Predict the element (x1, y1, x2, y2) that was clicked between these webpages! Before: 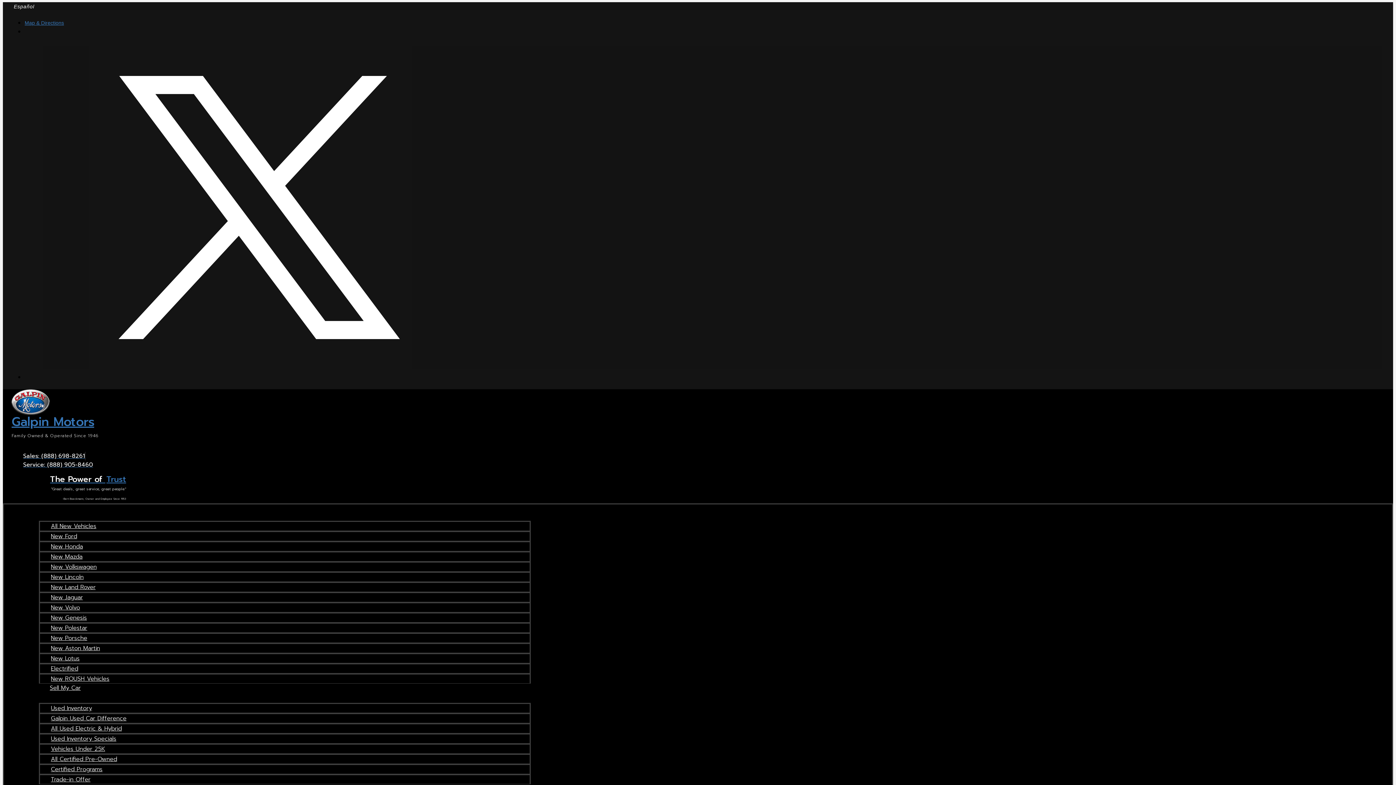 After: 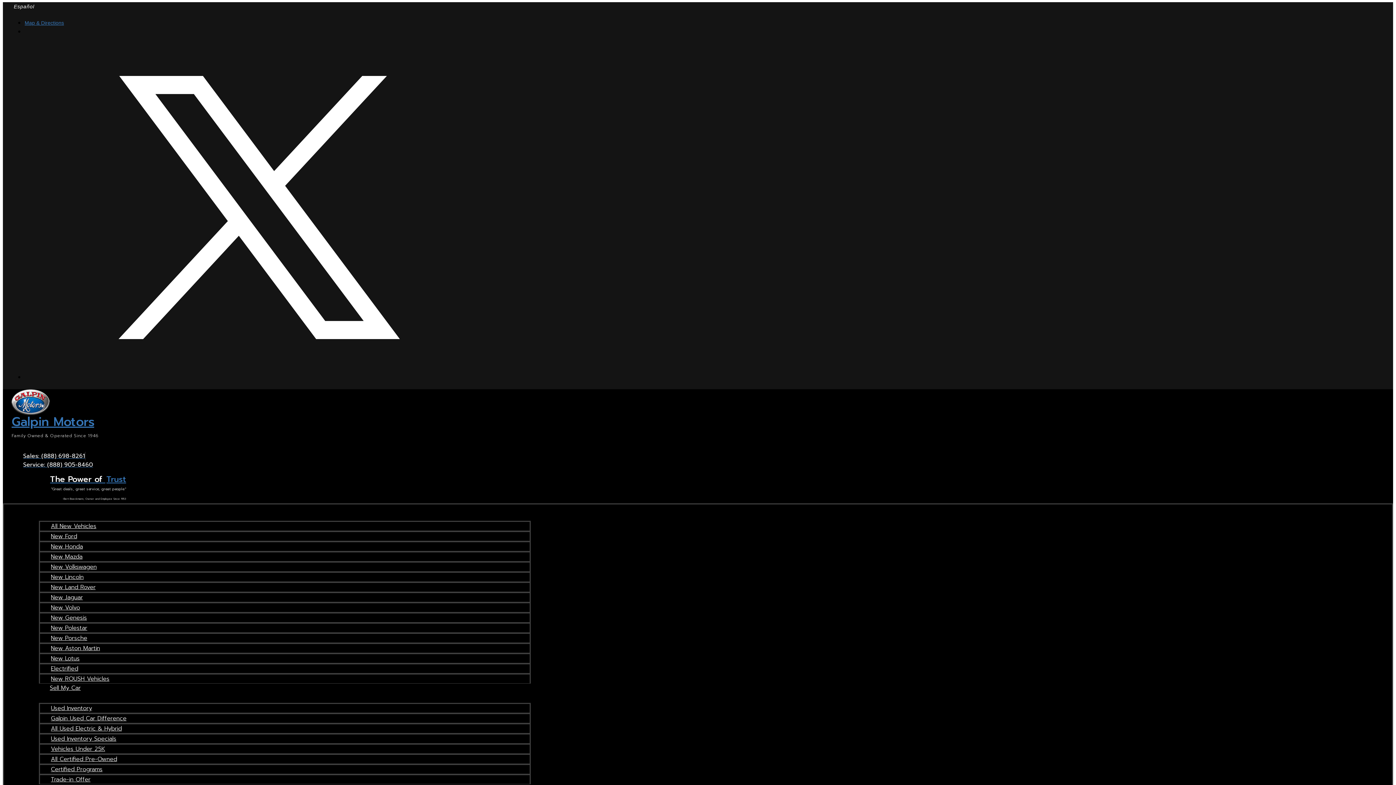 Action: bbox: (50, 476, 126, 484) label: The Power of Trust